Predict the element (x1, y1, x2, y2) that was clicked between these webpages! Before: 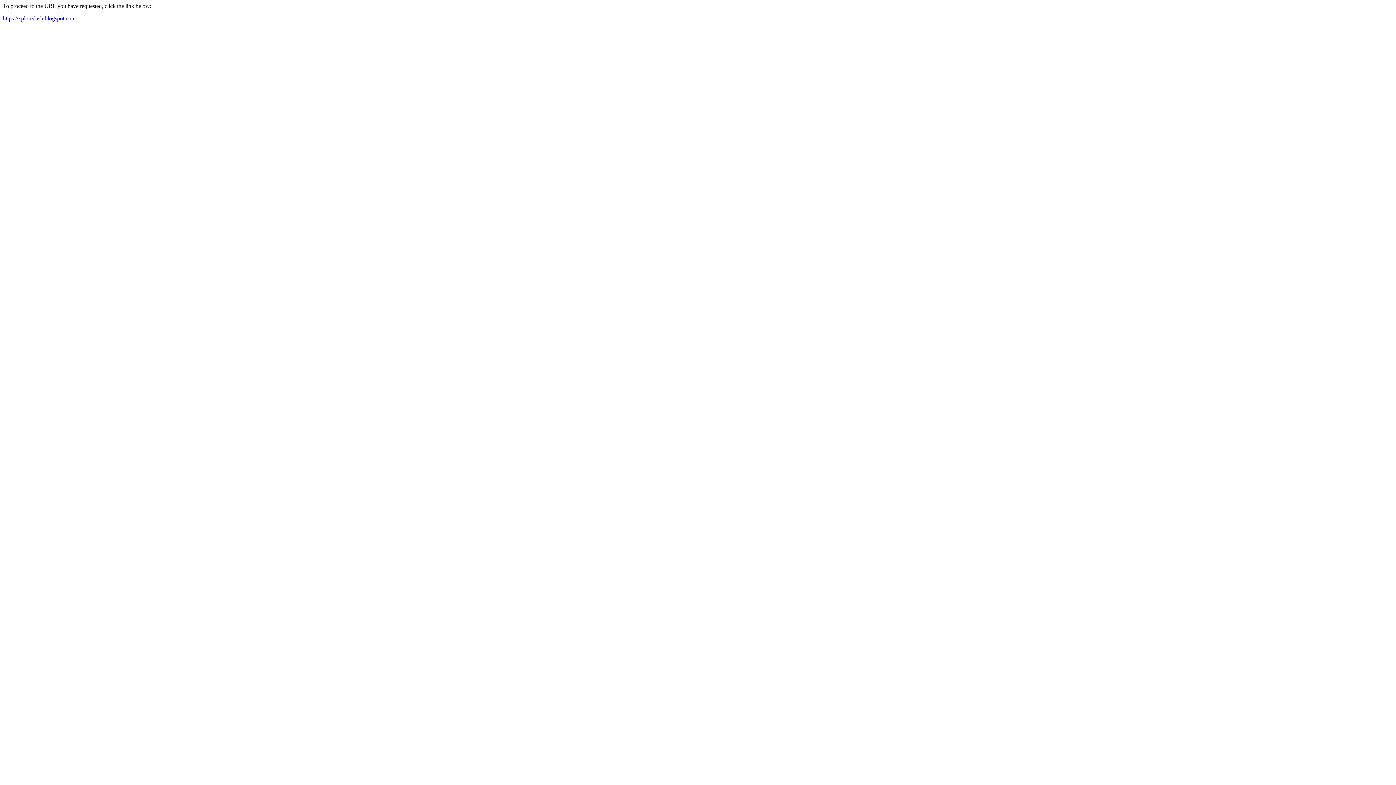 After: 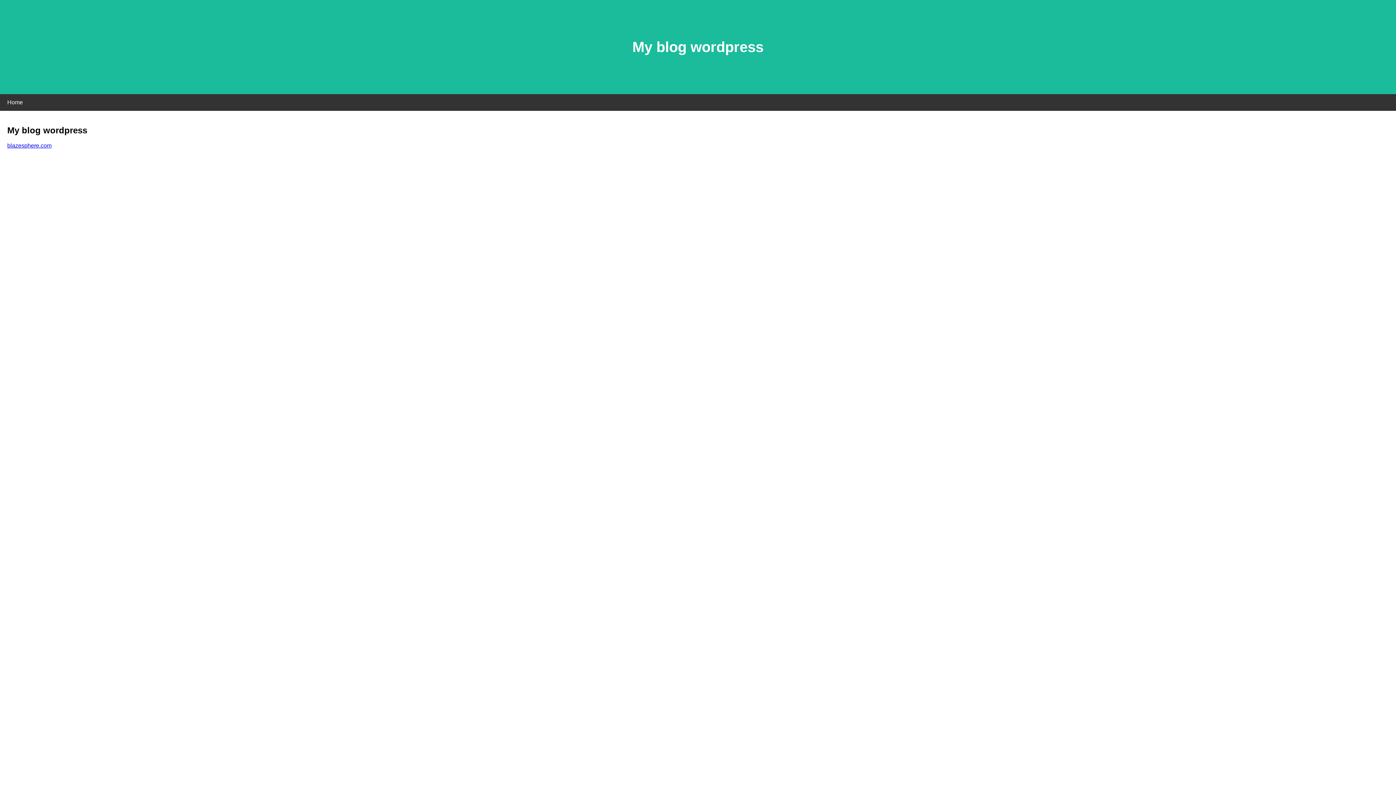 Action: bbox: (2, 15, 75, 21) label: https://xploredash.blogspot.com